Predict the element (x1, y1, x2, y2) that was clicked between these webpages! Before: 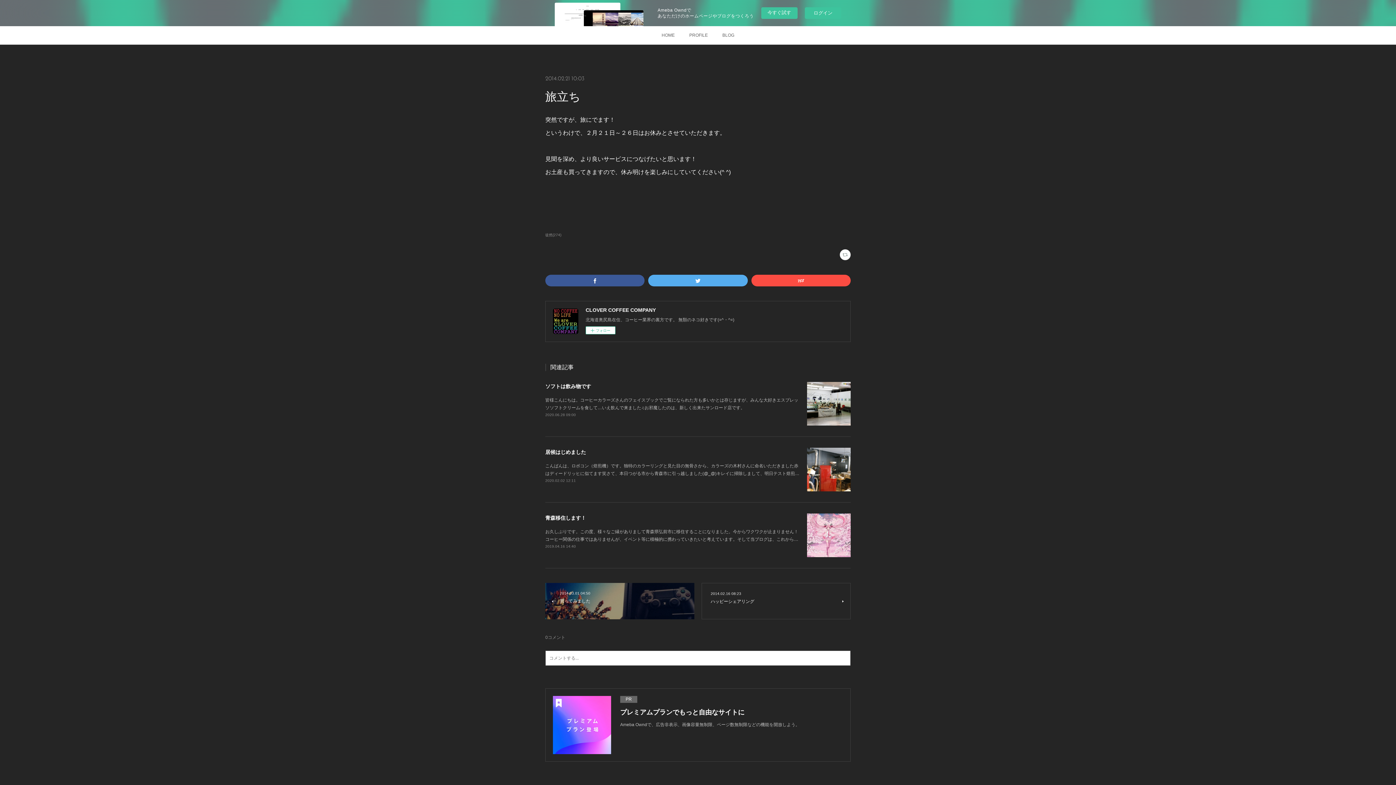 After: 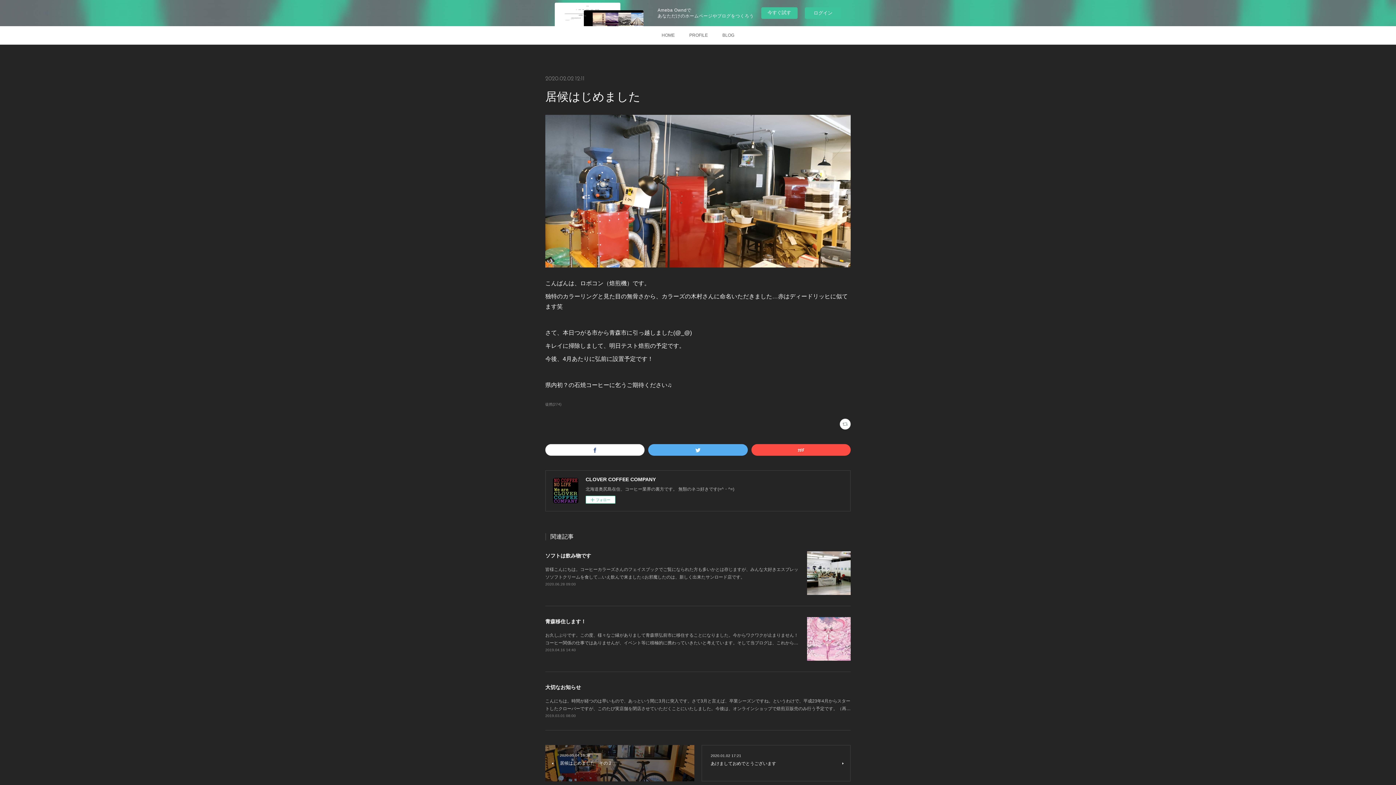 Action: bbox: (545, 449, 586, 455) label: 居候はじめました